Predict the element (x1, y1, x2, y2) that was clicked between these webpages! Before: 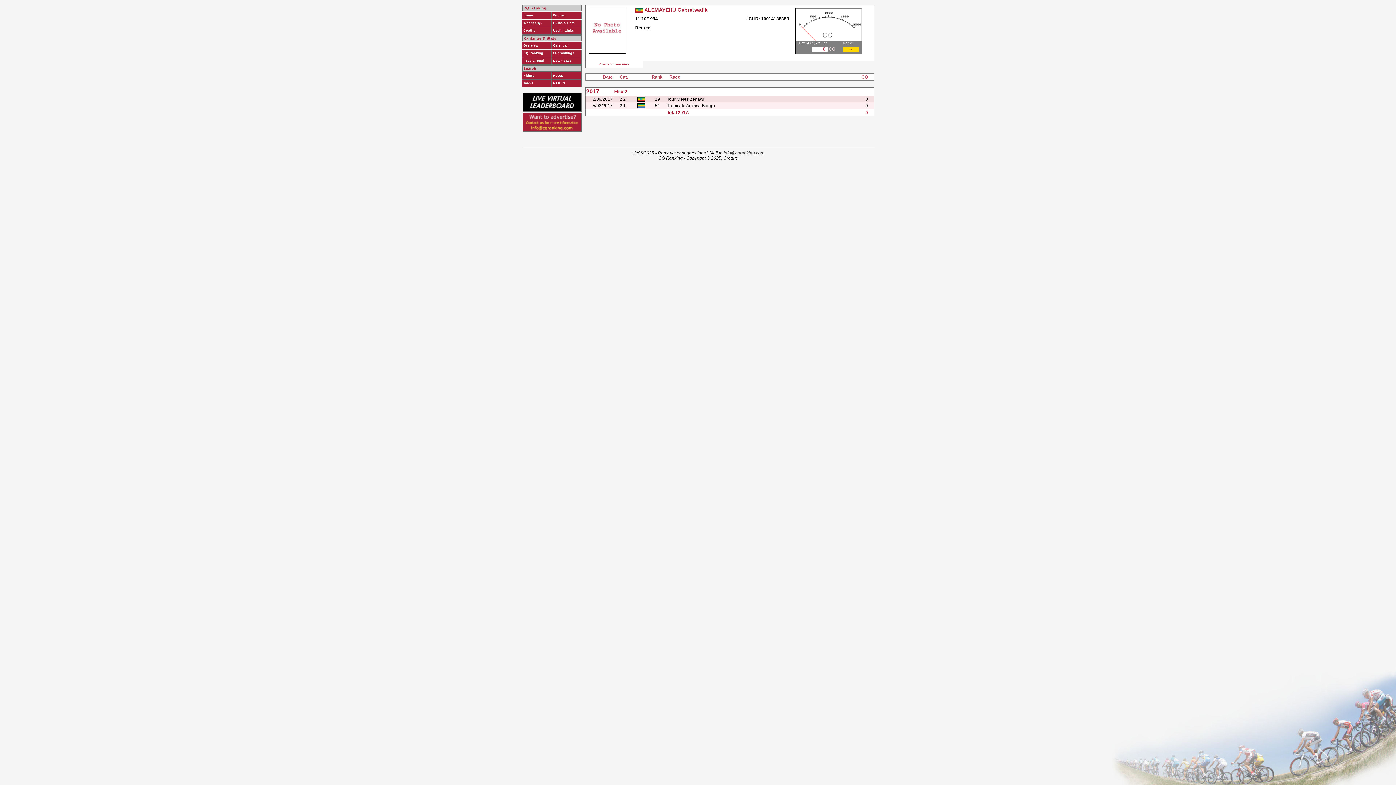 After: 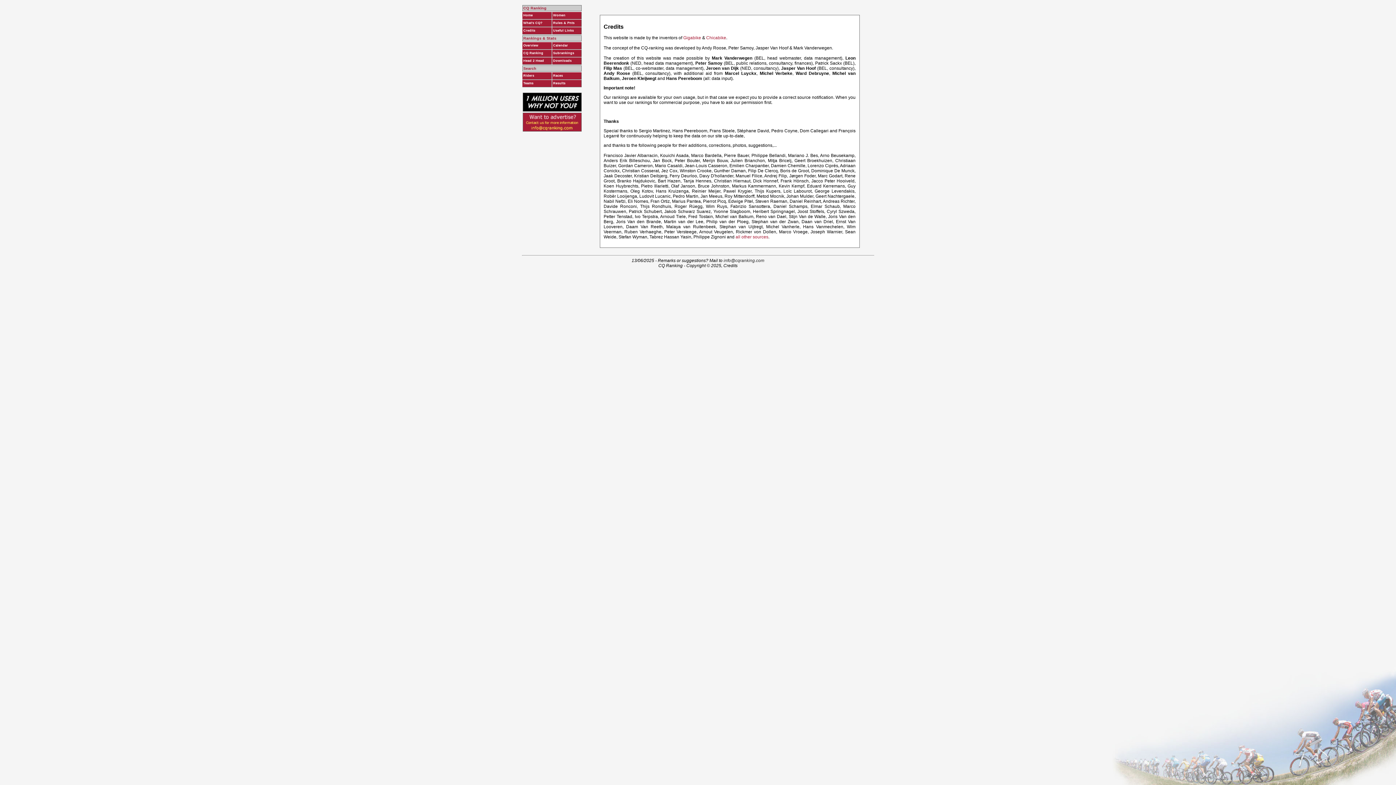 Action: bbox: (723, 155, 737, 160) label: Credits